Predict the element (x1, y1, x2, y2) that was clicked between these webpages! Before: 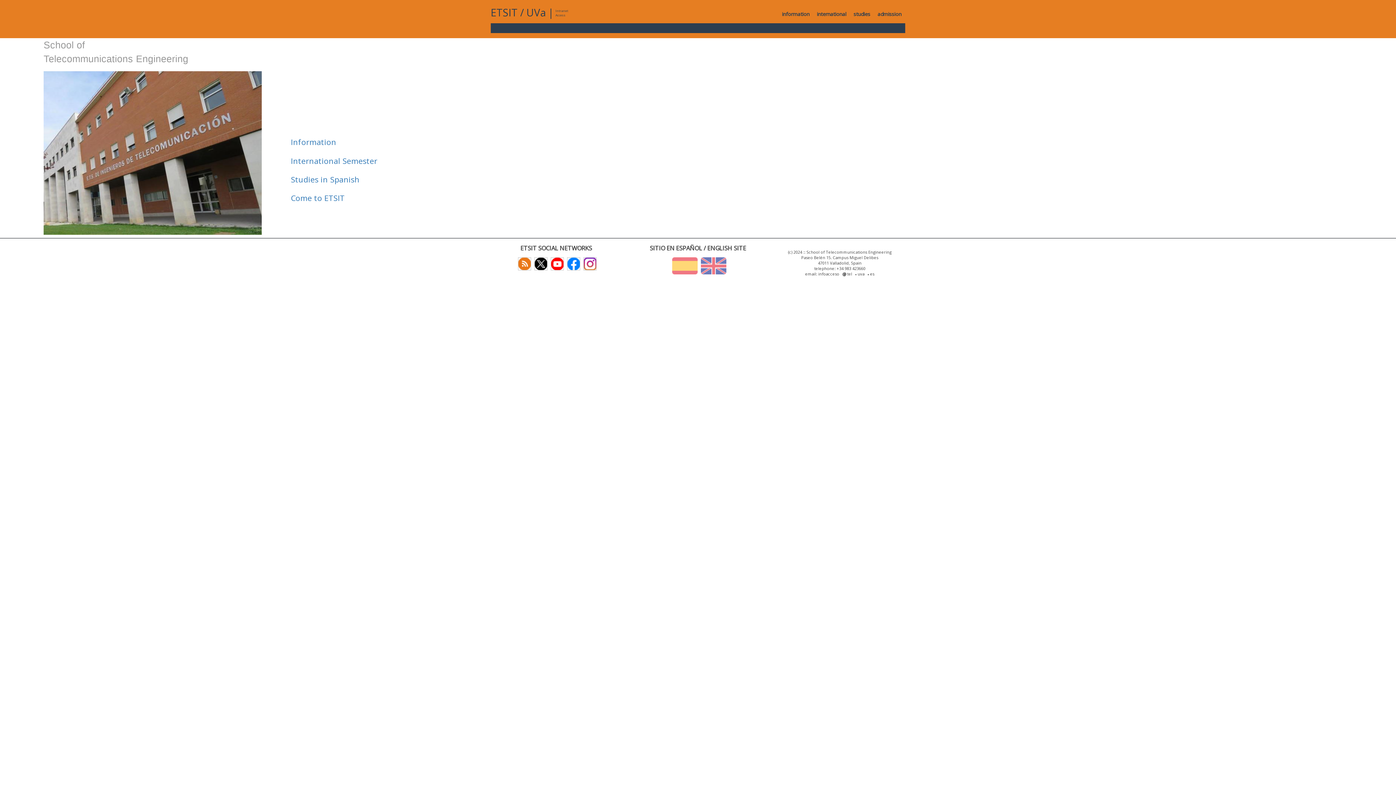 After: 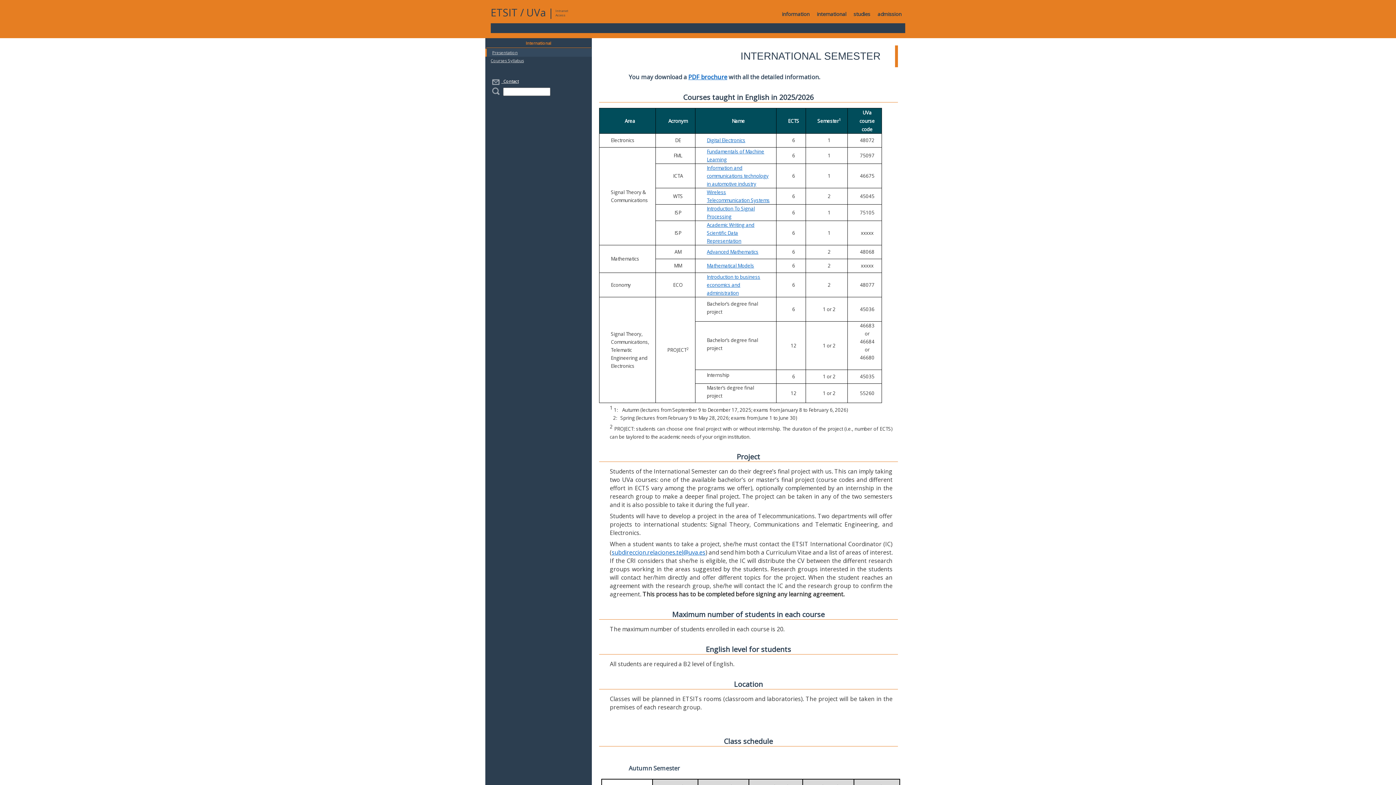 Action: bbox: (813, 5, 850, 23) label: international